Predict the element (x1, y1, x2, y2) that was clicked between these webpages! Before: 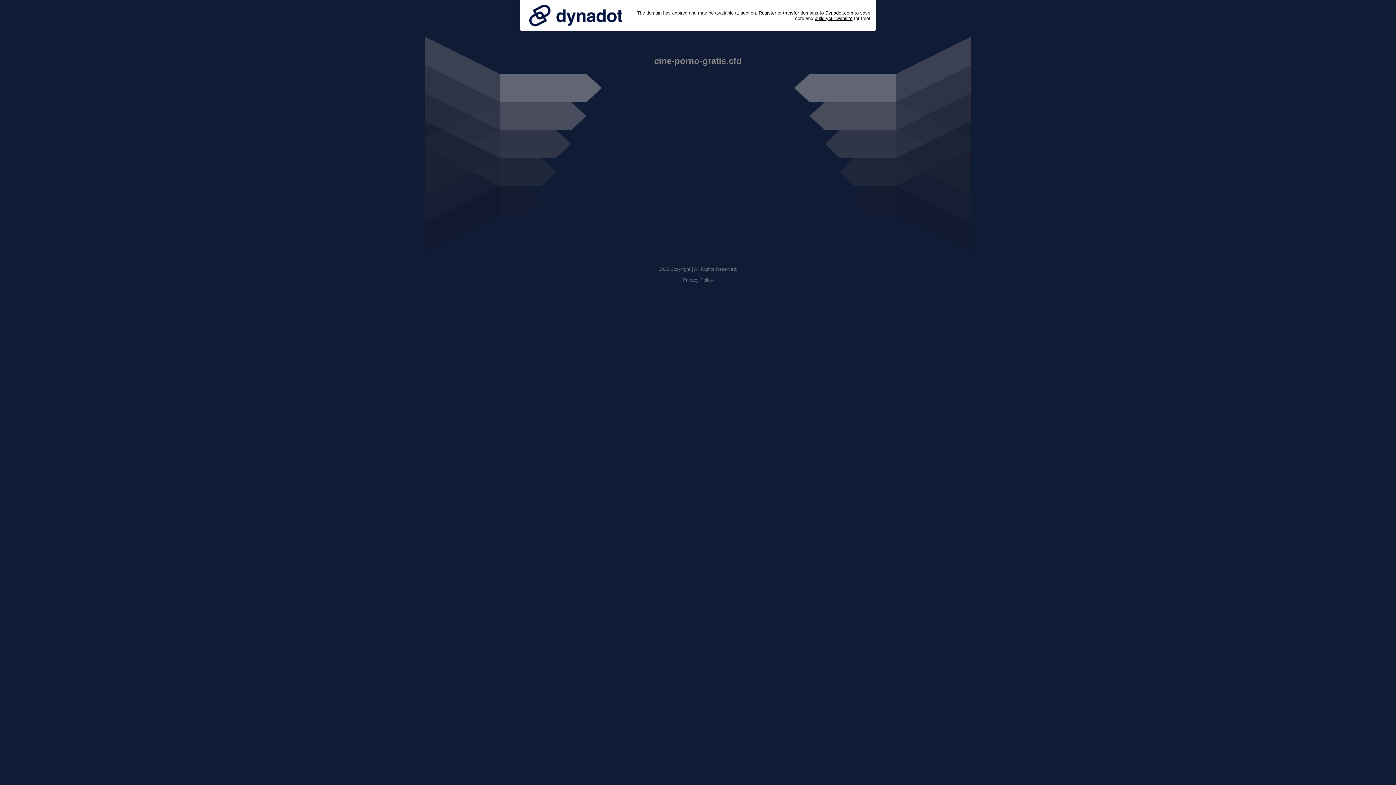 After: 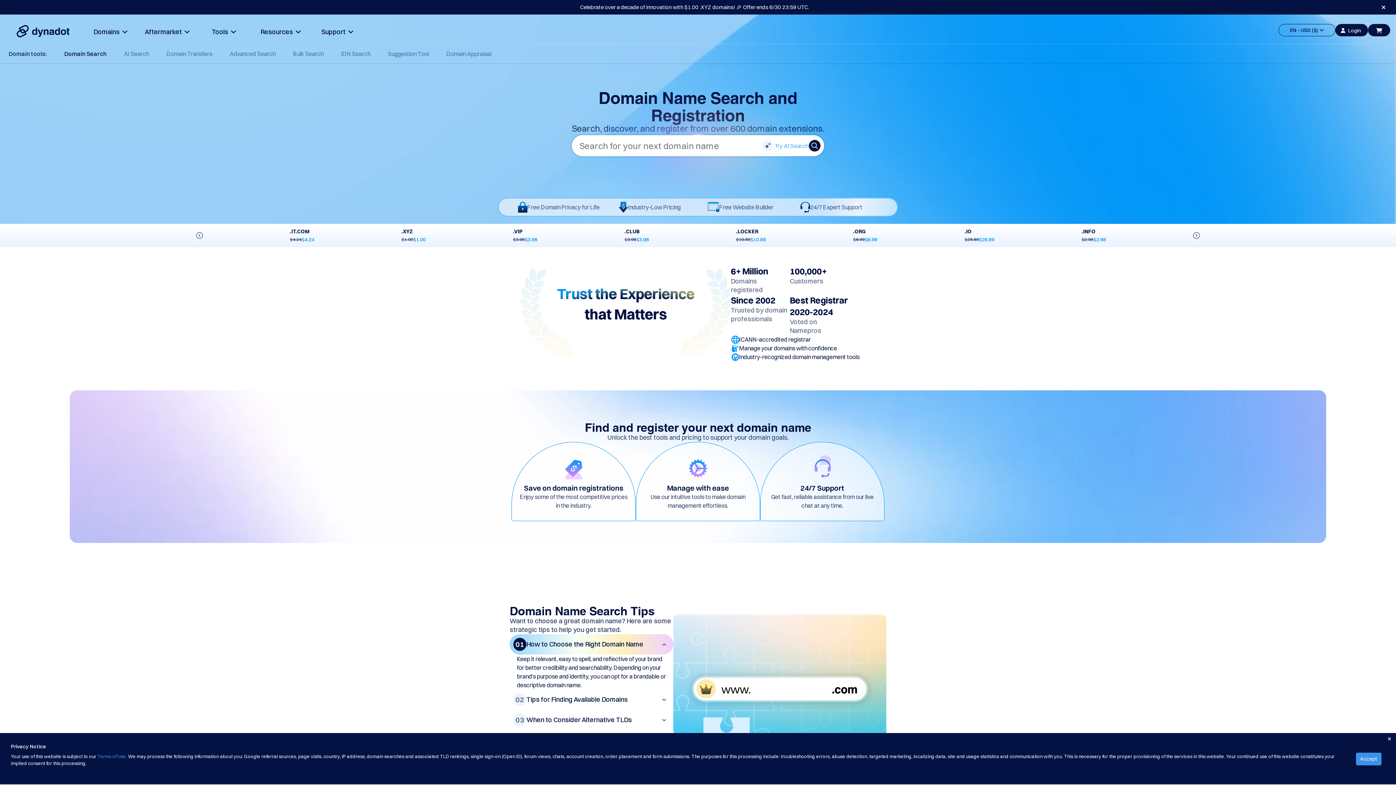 Action: bbox: (758, 10, 776, 15) label: Register